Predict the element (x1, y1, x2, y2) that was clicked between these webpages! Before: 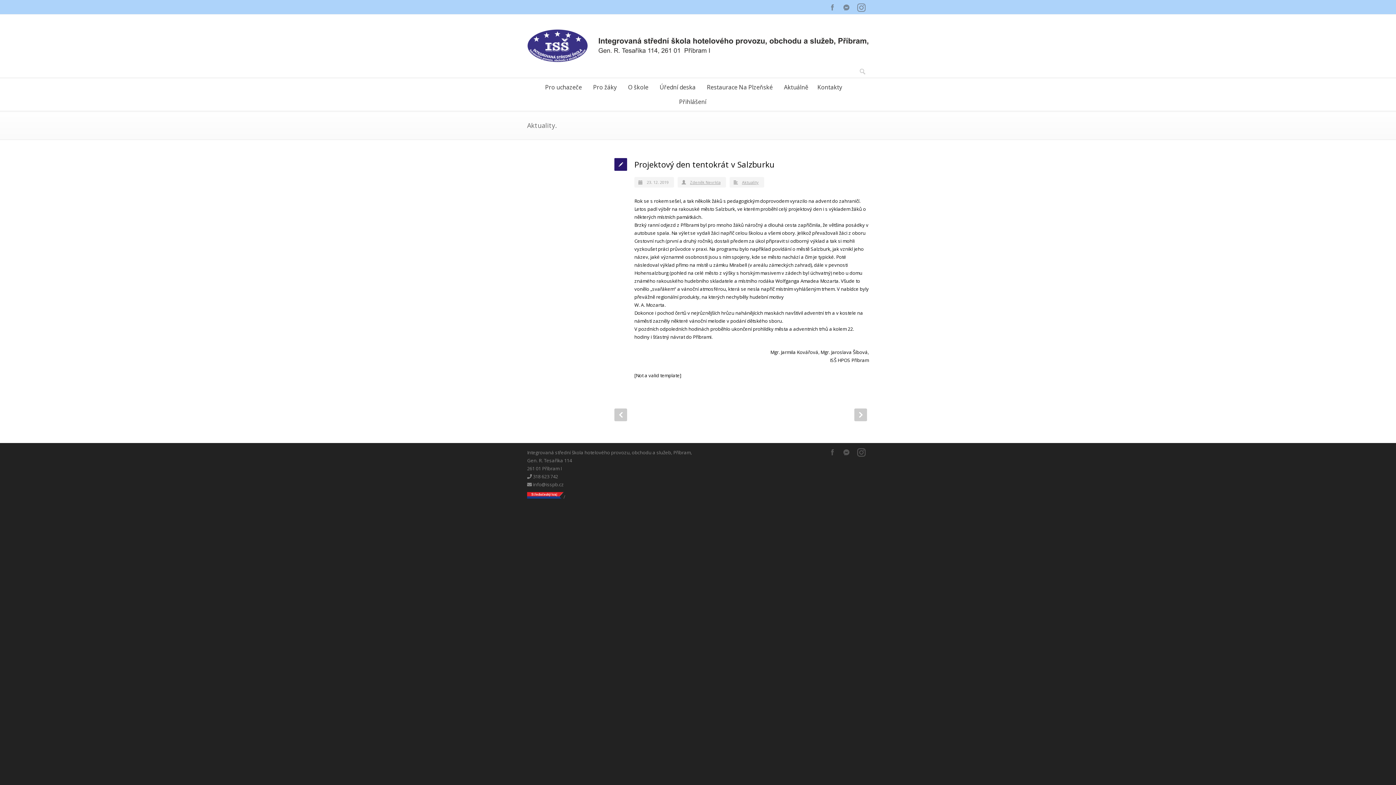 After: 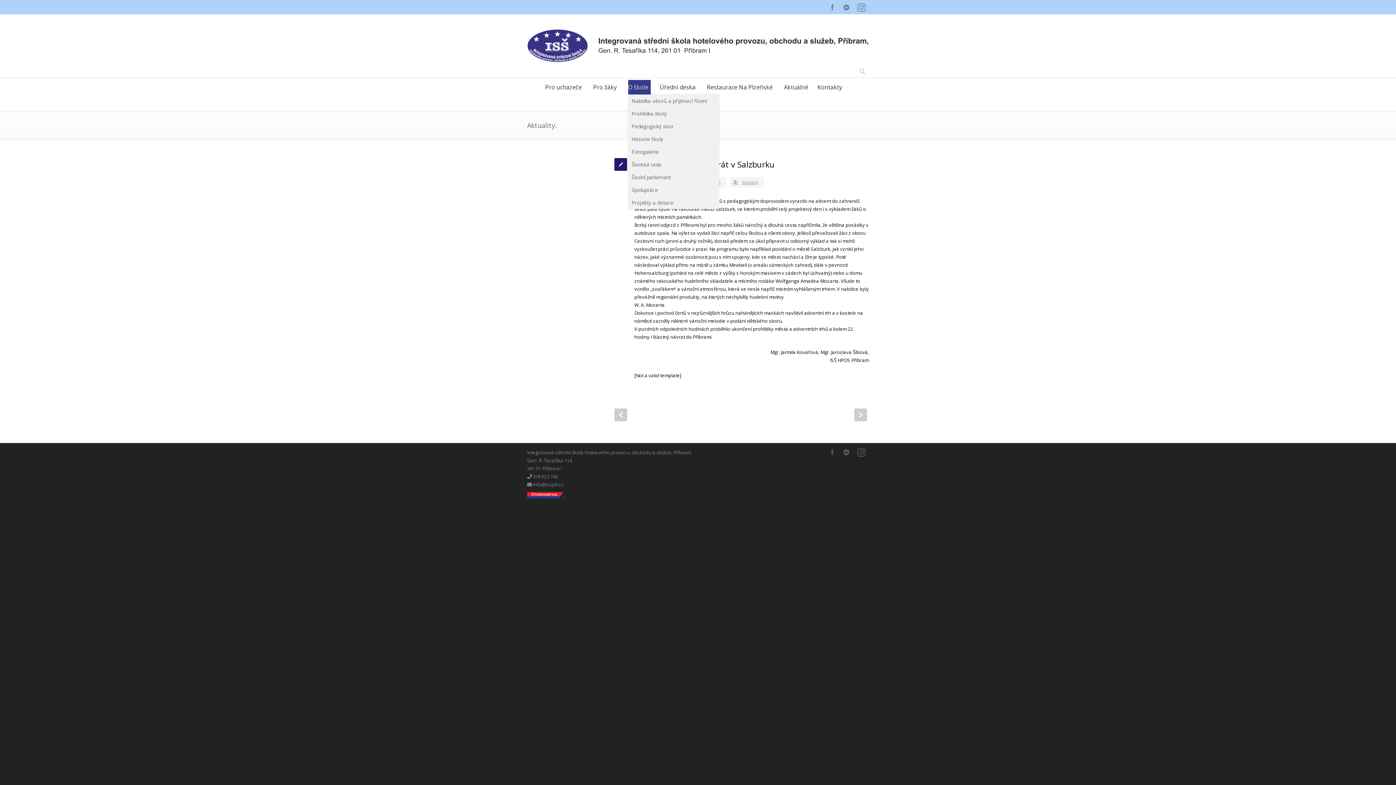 Action: label: O škole bbox: (628, 80, 650, 94)